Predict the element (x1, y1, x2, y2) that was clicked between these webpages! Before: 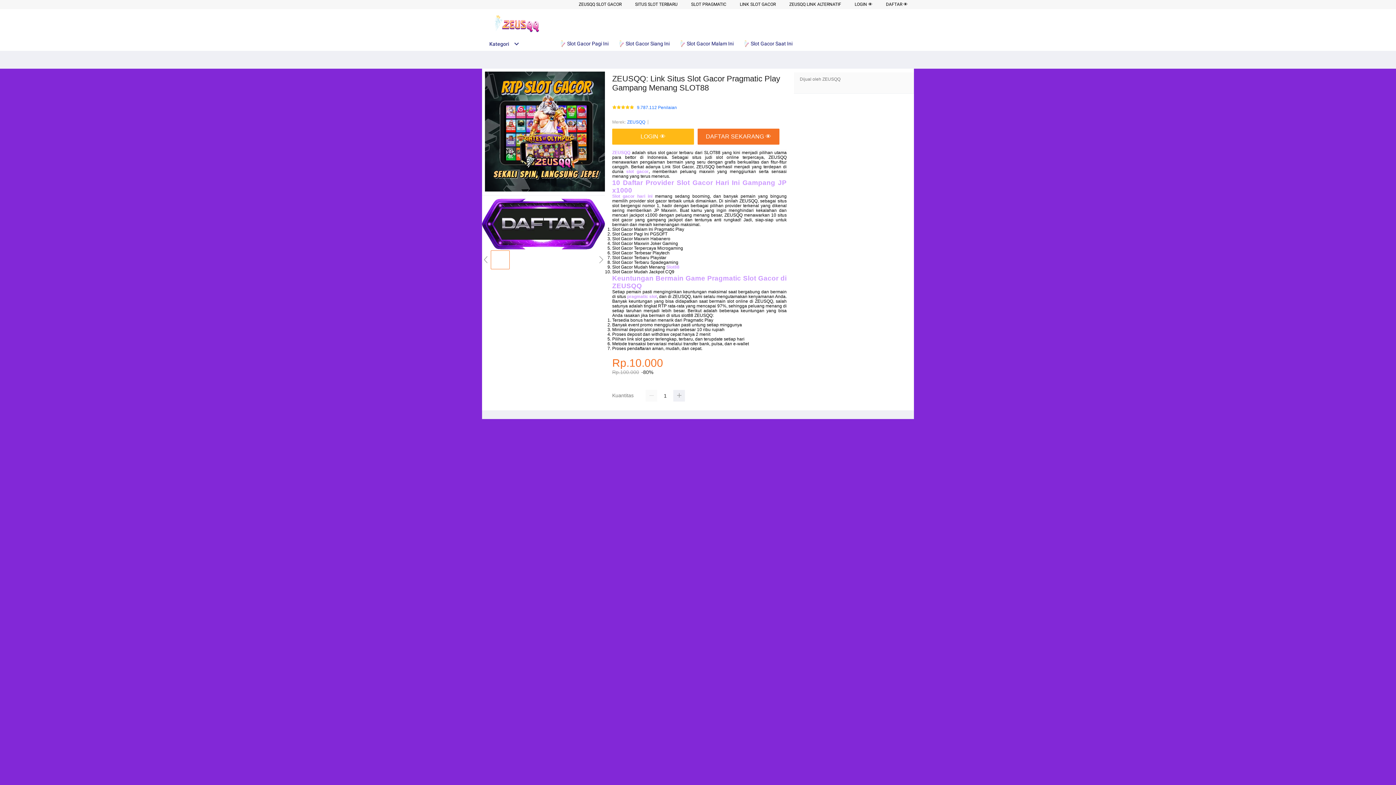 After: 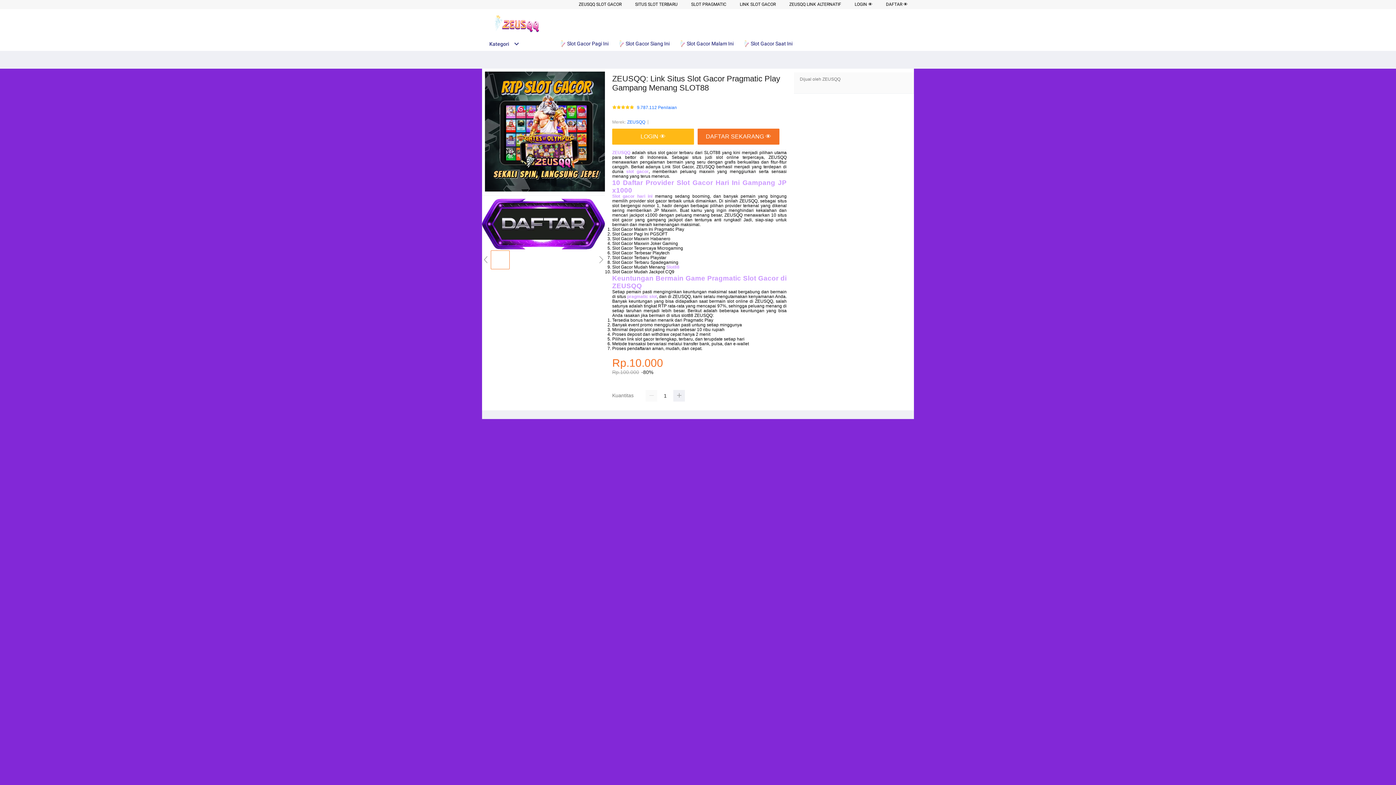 Action: bbox: (612, 150, 630, 155) label: ZEUSQQ